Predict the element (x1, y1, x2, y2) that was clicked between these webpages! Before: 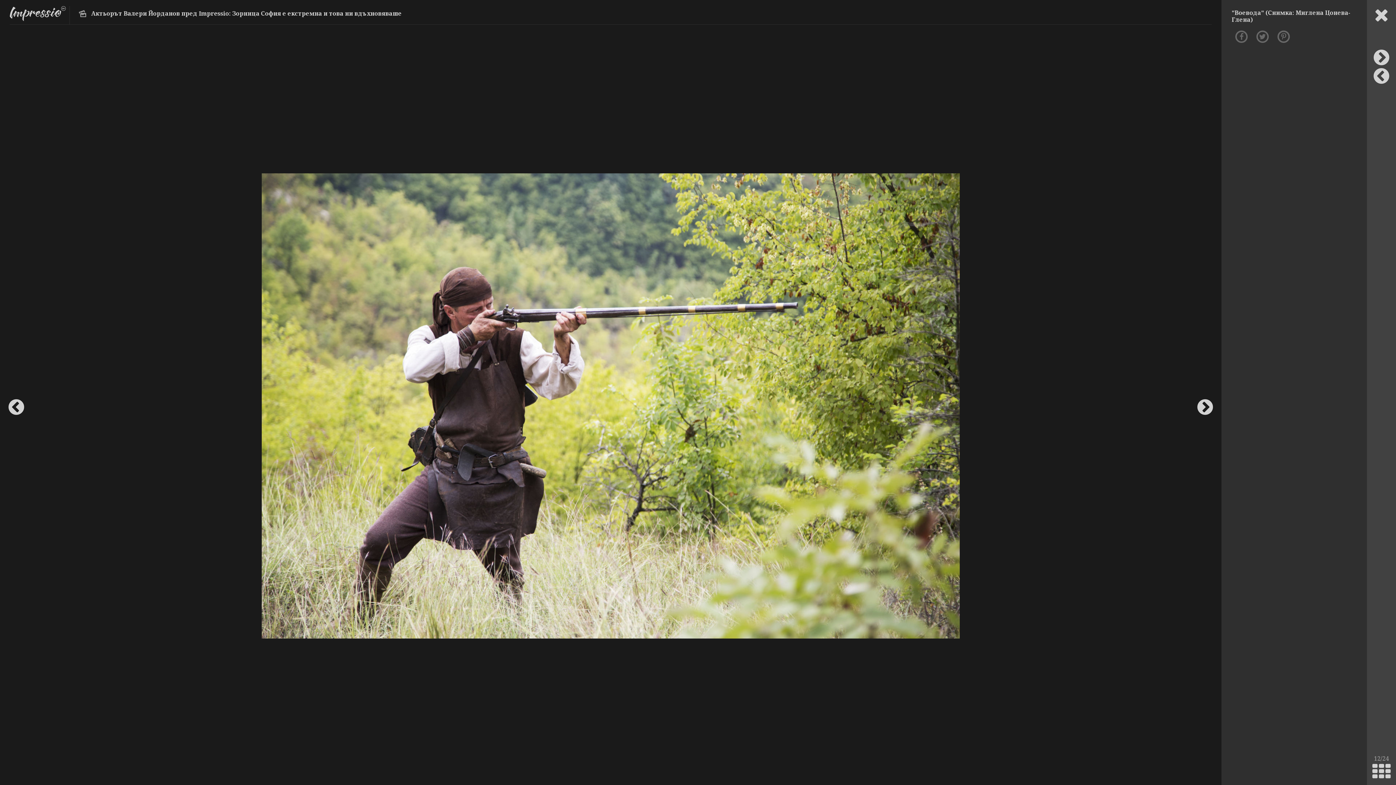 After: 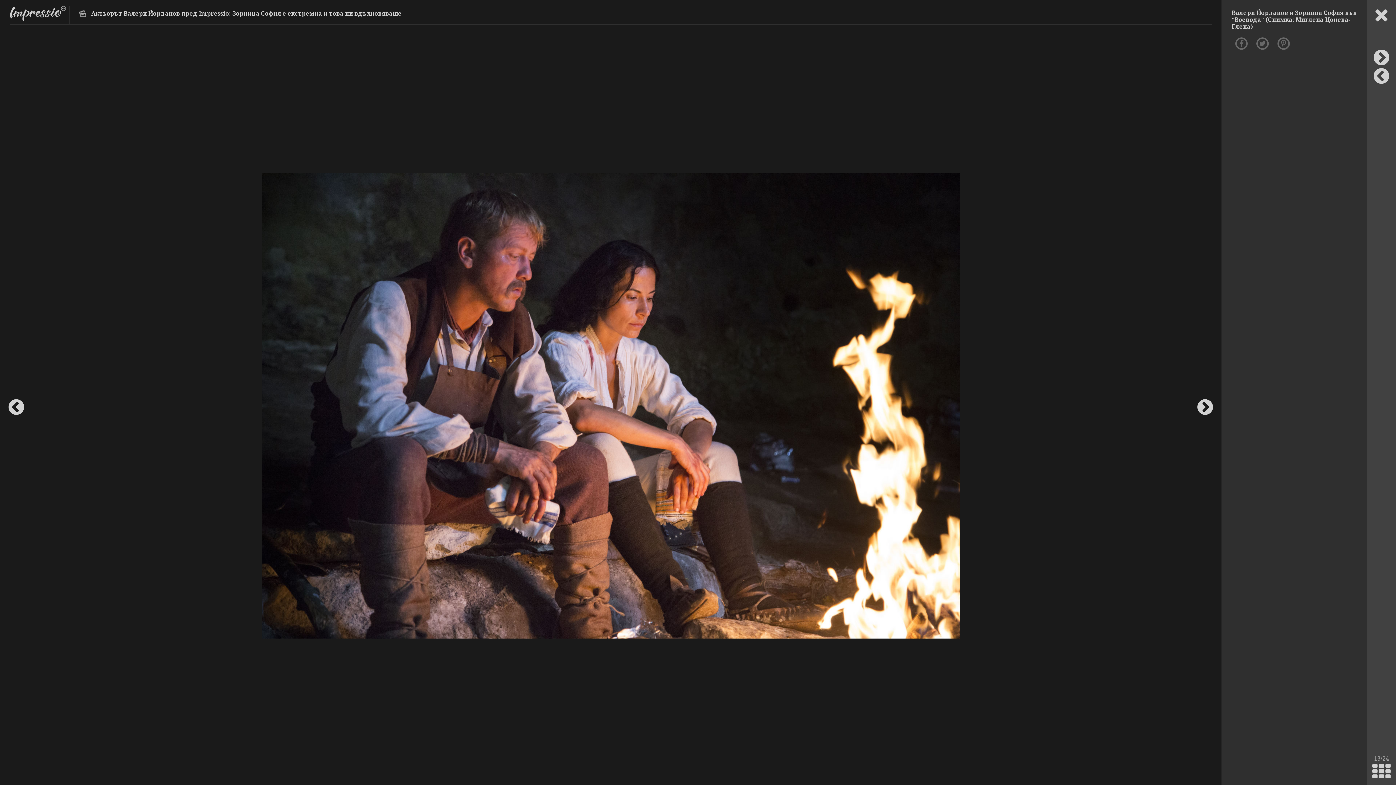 Action: bbox: (1194, 24, 1216, 787)